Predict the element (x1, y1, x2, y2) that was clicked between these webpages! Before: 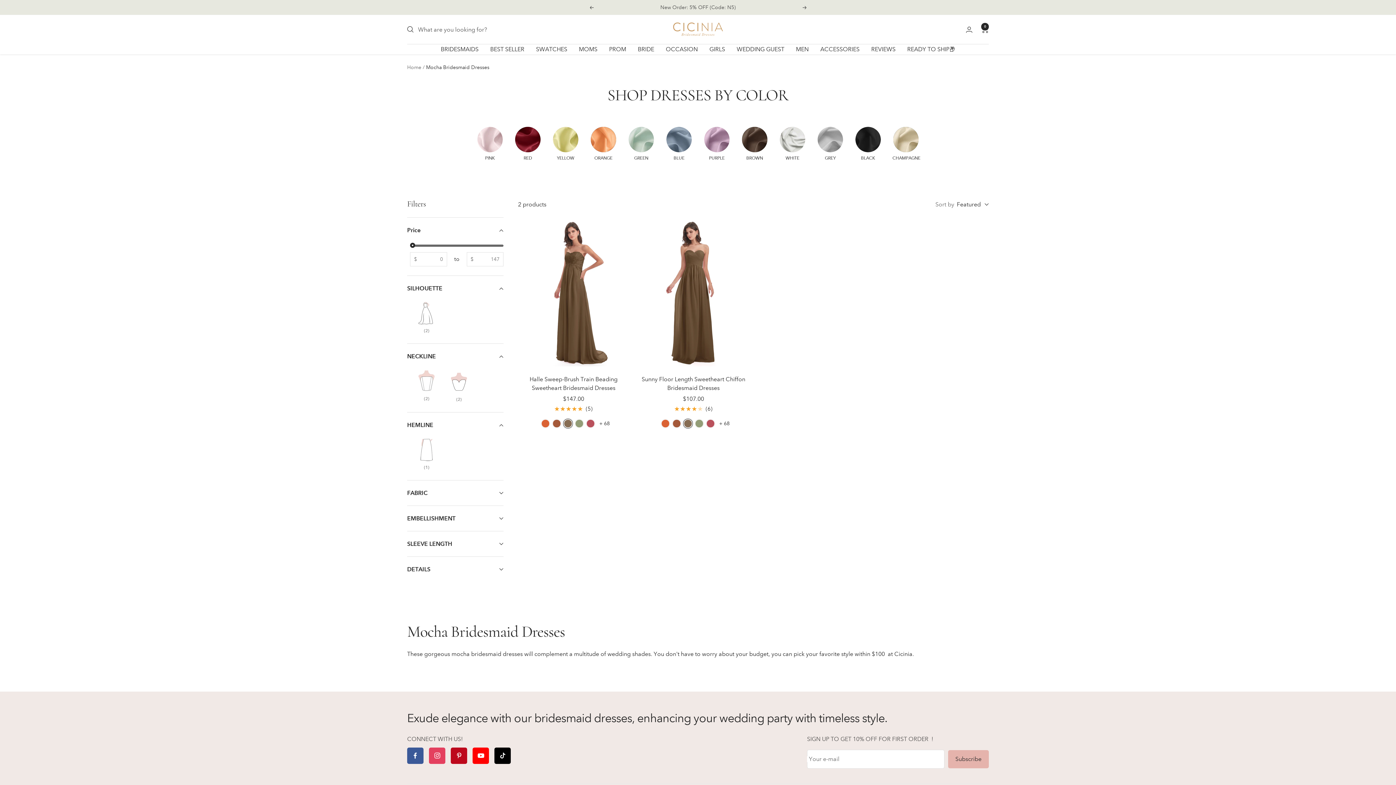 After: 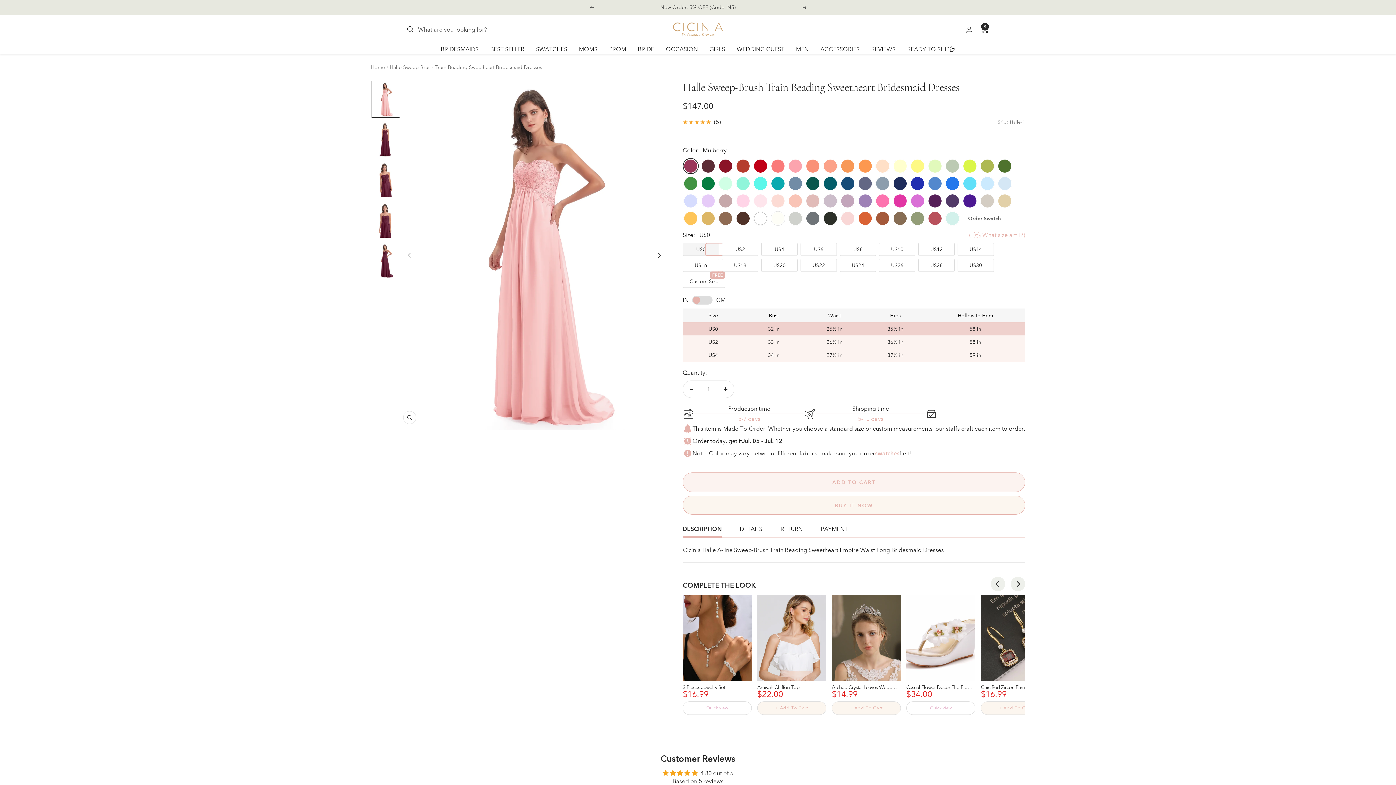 Action: bbox: (518, 404, 629, 413) label: (5)